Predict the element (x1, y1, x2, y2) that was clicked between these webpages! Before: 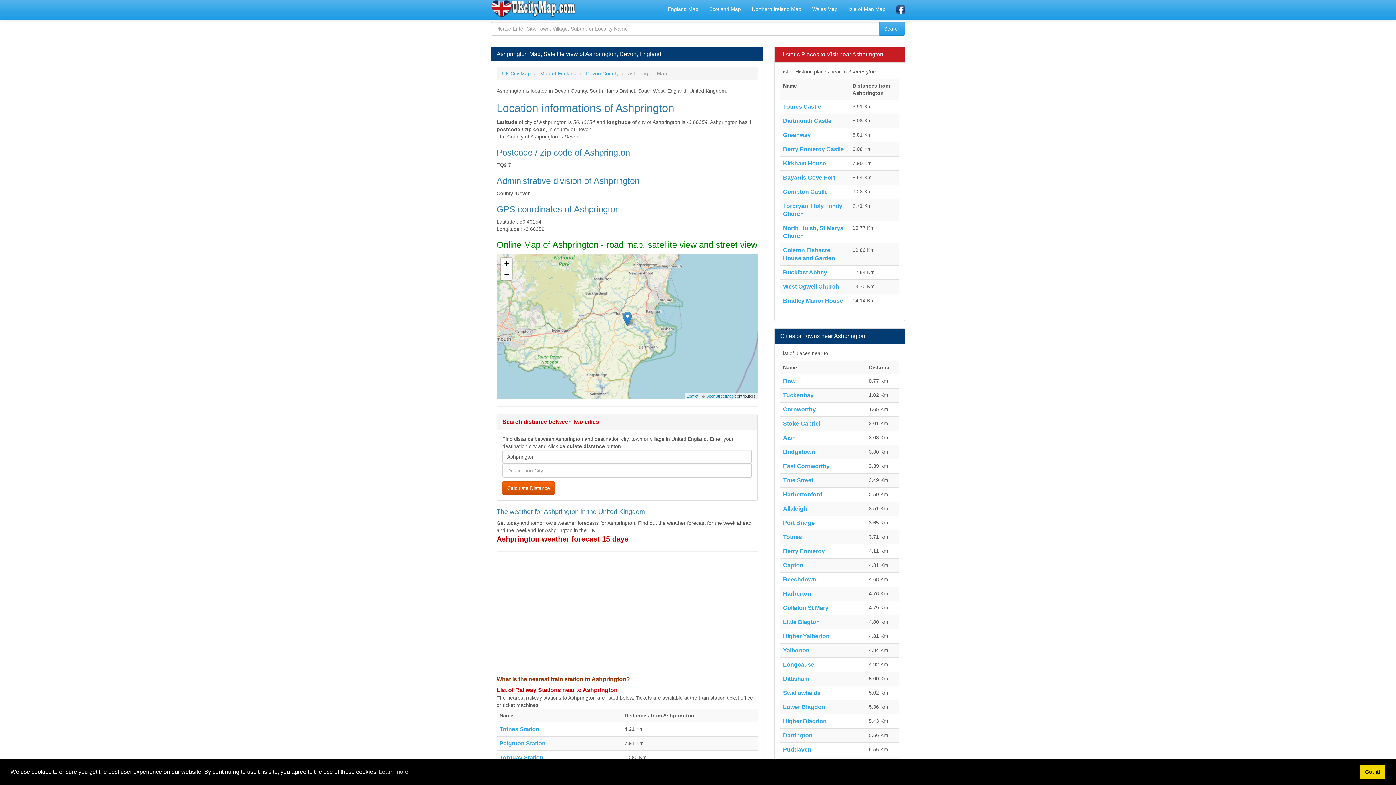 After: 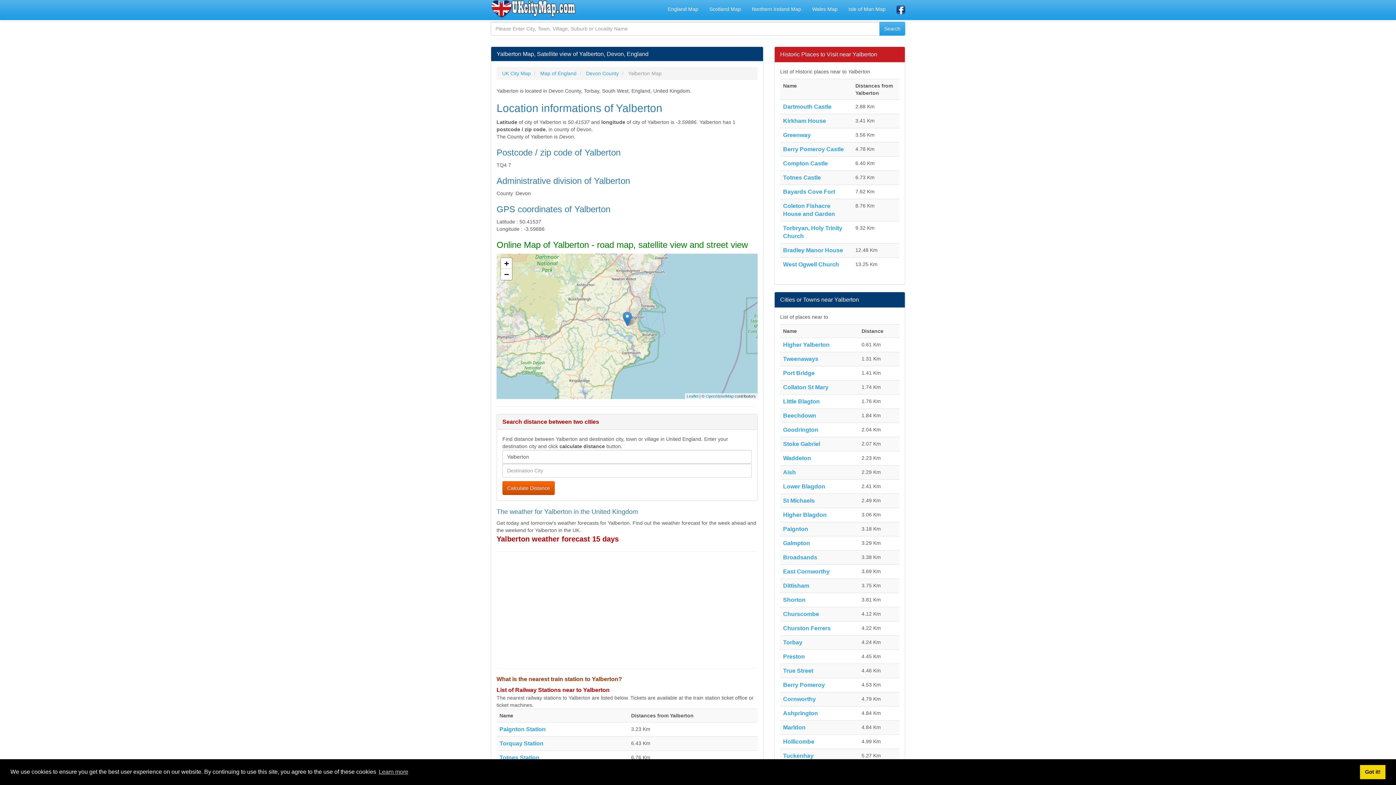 Action: bbox: (783, 647, 809, 653) label: Yalberton